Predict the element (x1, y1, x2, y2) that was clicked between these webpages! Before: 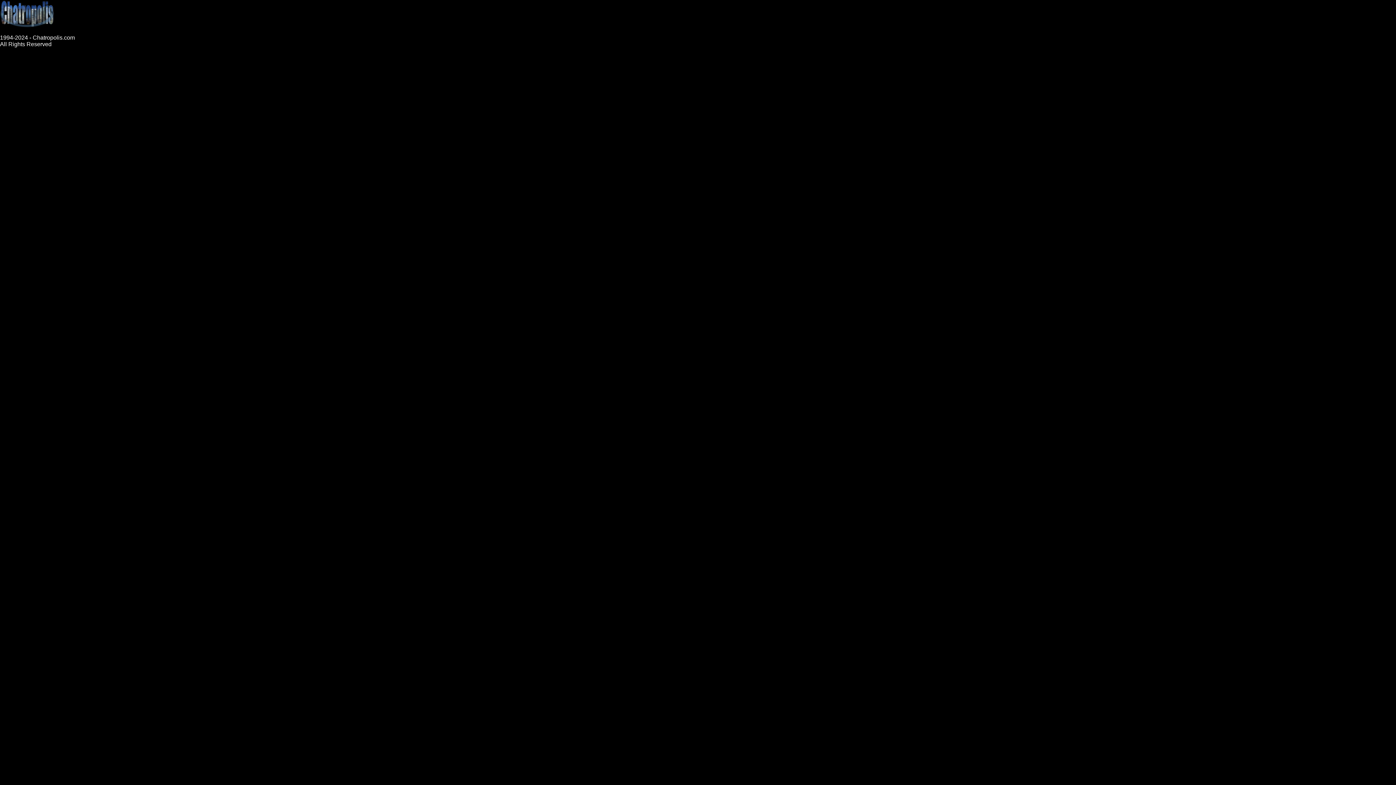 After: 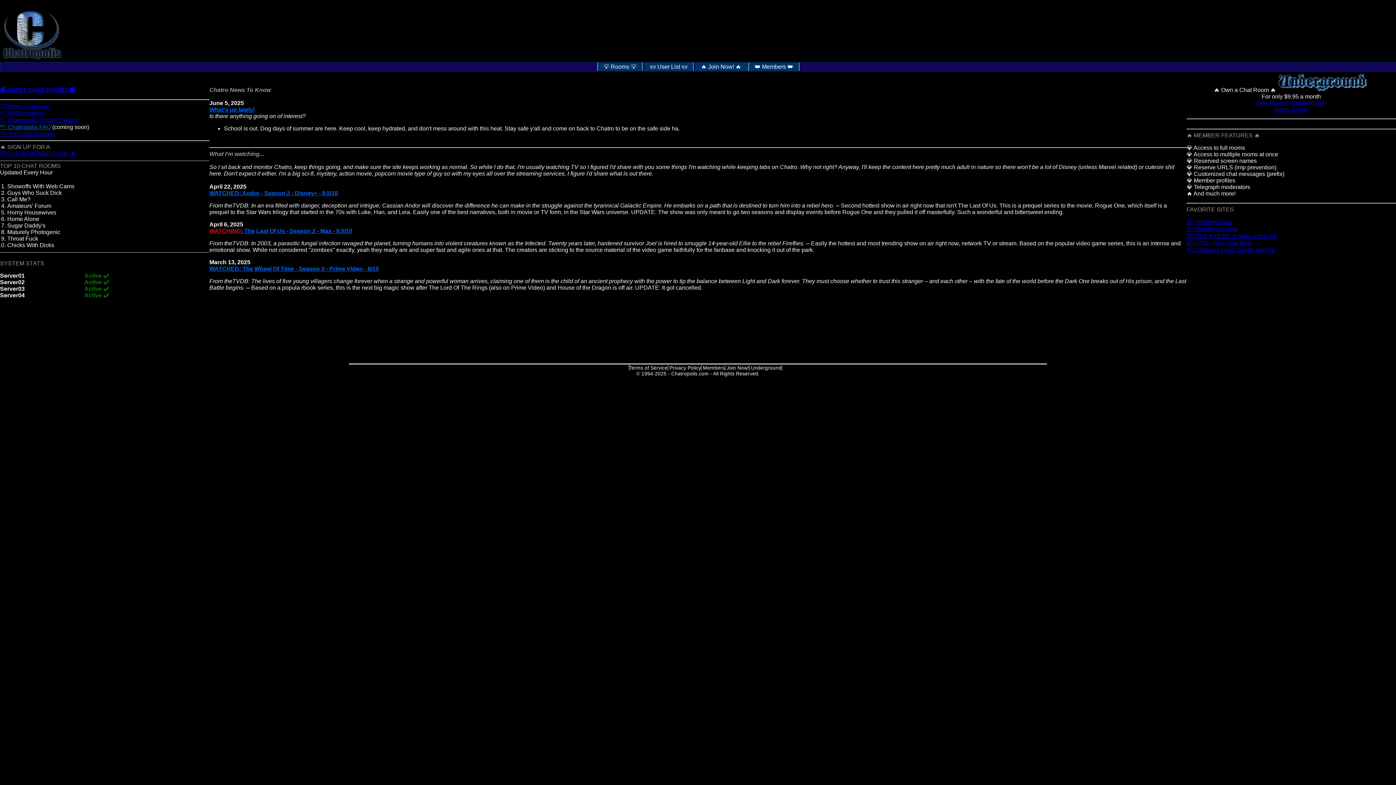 Action: bbox: (0, 22, 54, 28)